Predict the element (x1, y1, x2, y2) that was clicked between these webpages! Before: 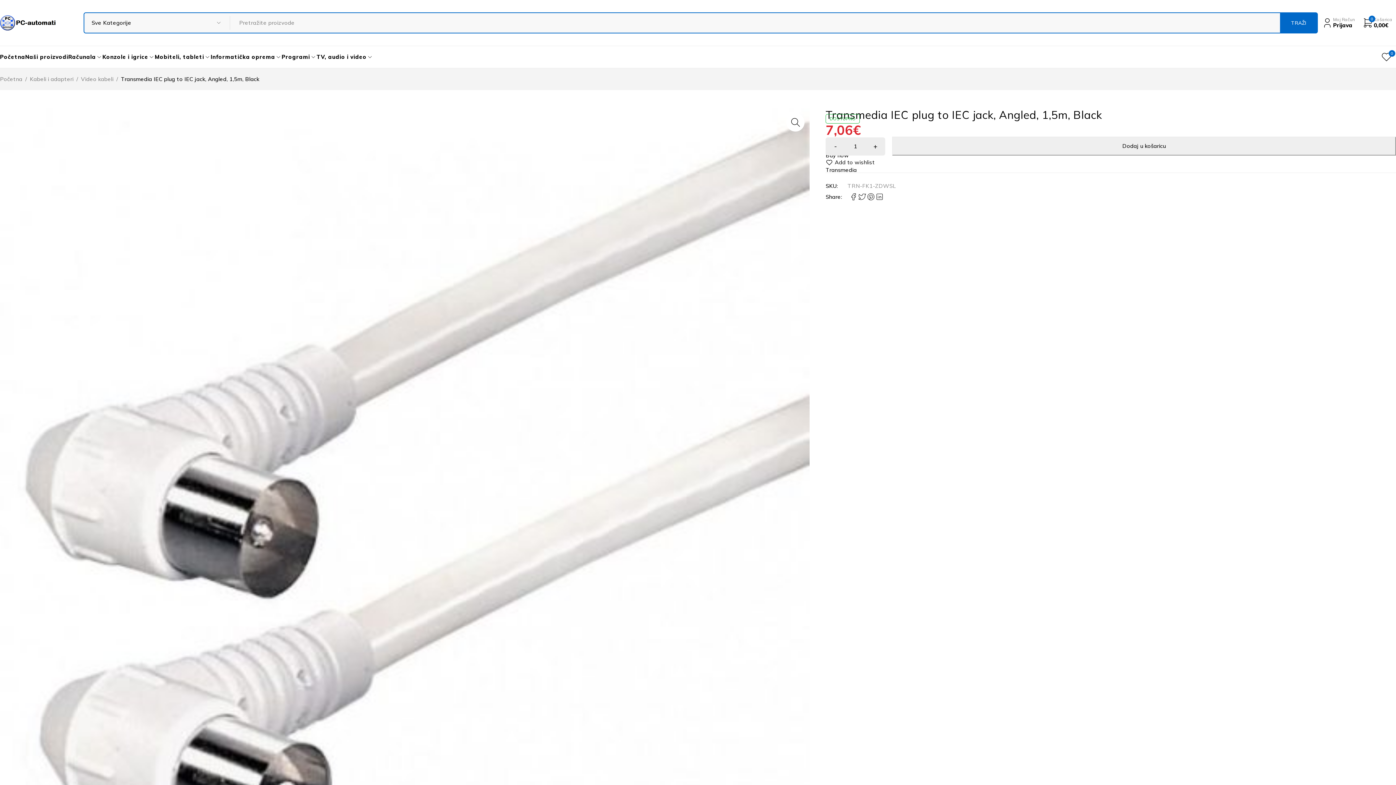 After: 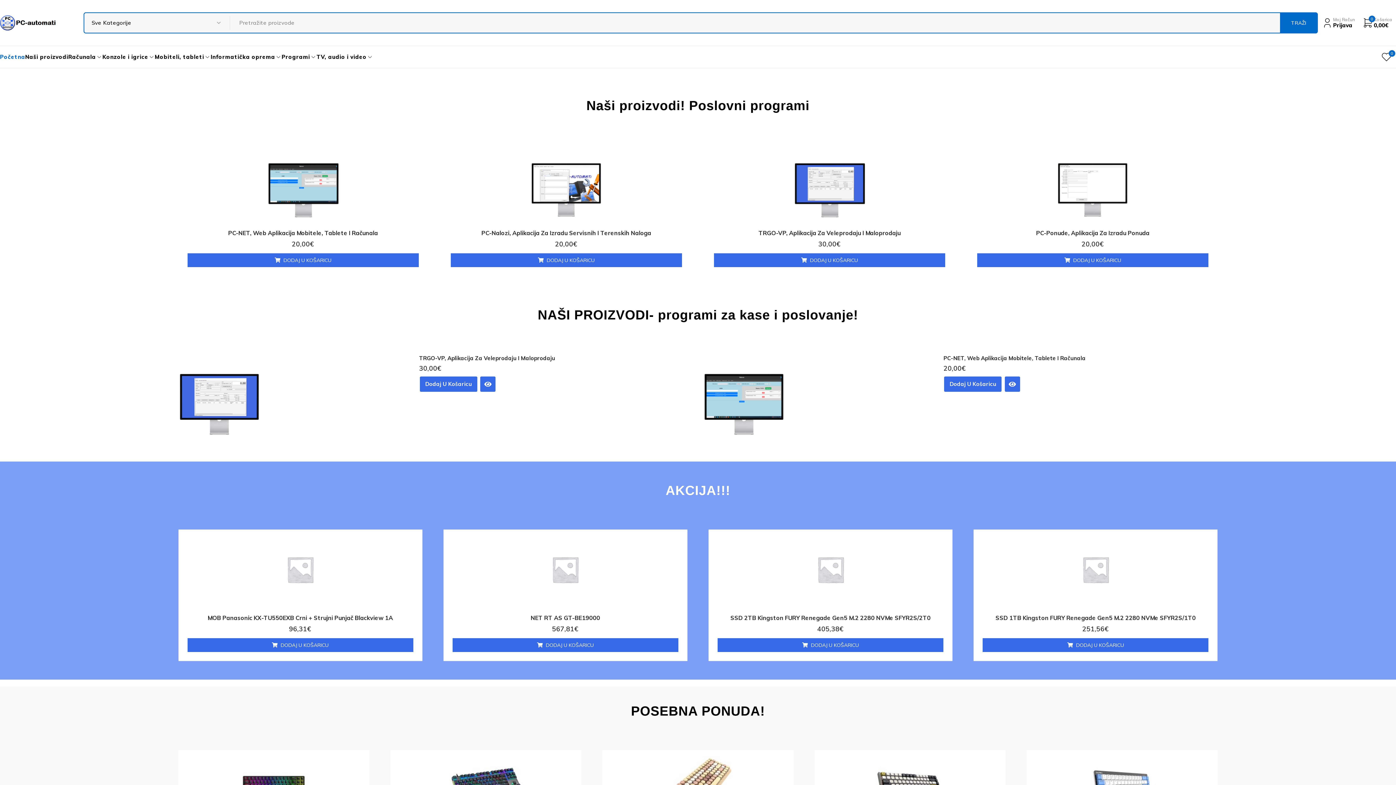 Action: label: Početna bbox: (0, 49, 25, 64)